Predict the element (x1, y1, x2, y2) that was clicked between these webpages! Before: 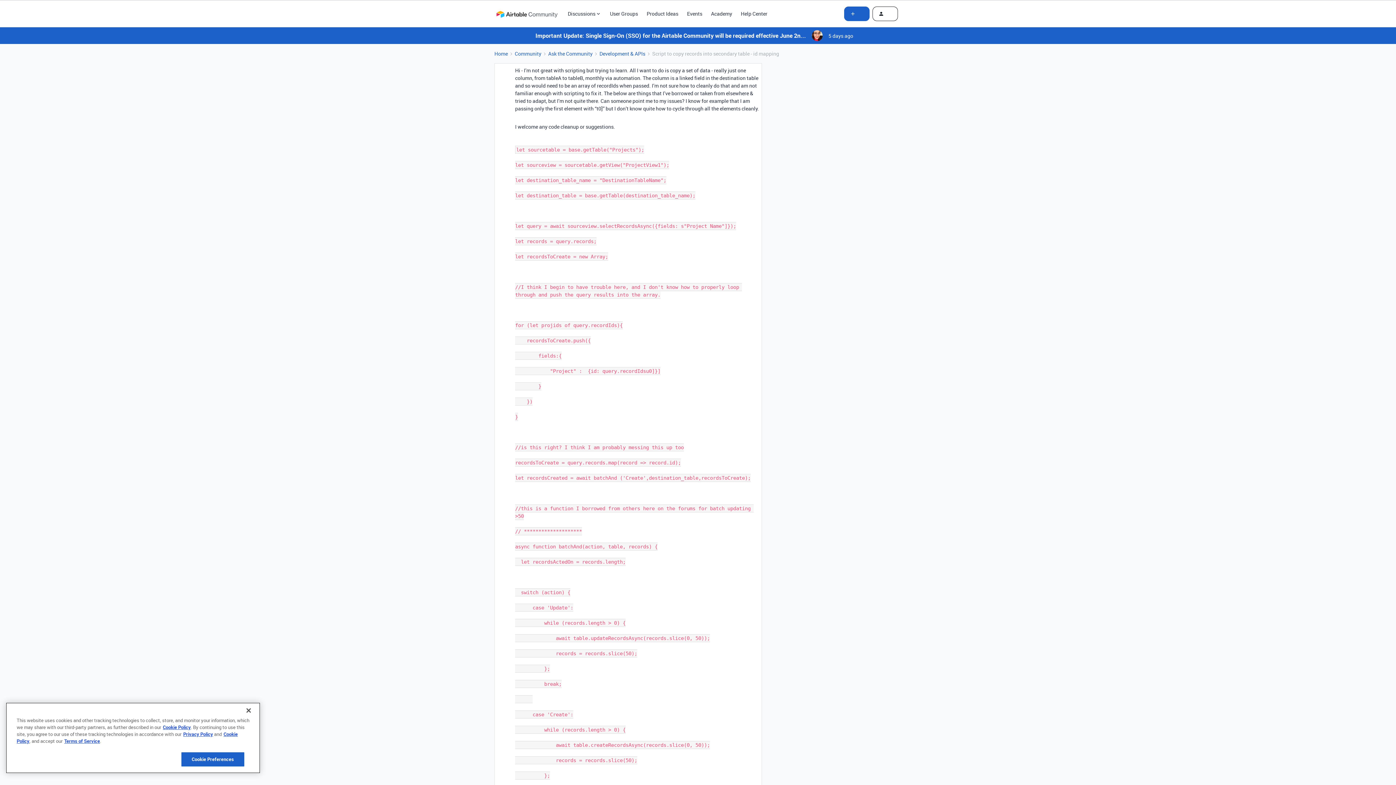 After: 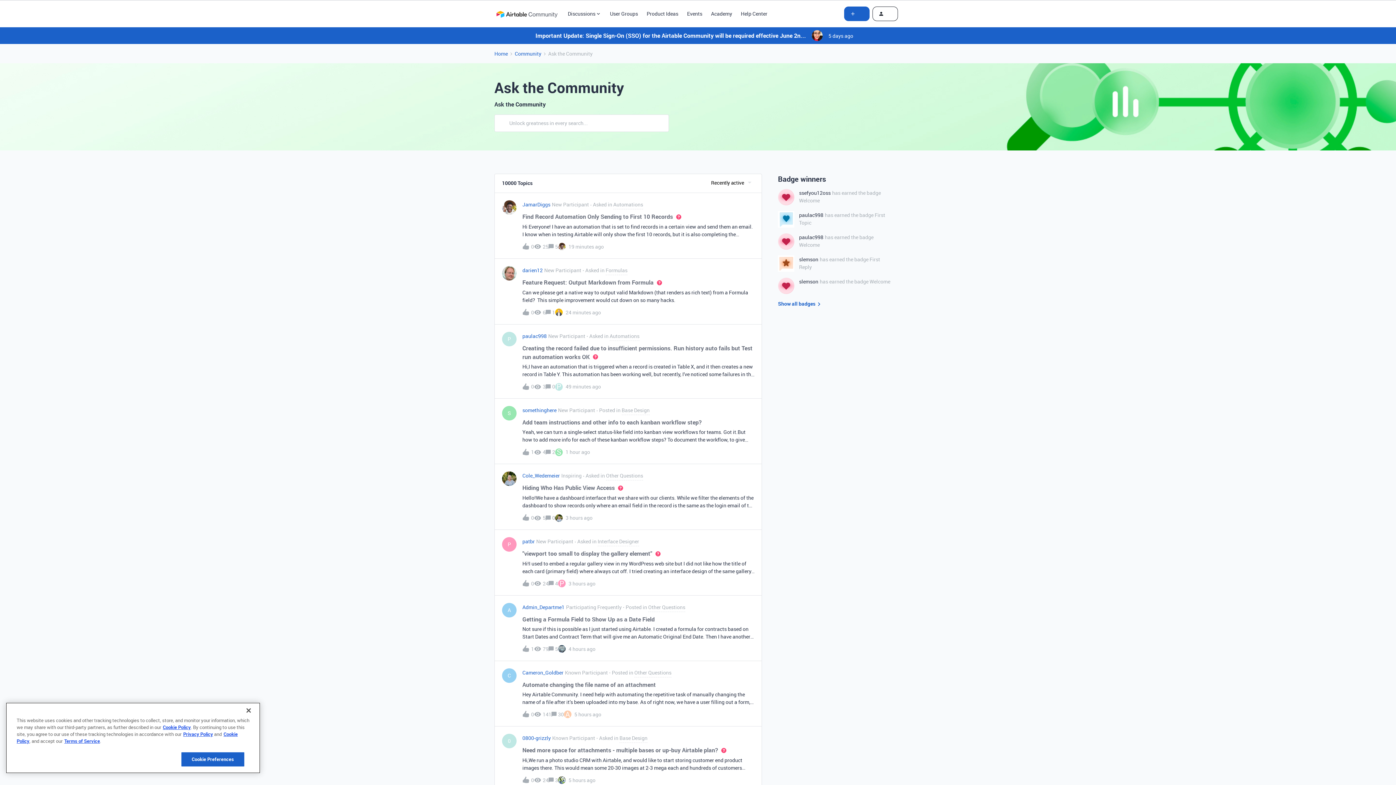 Action: bbox: (548, 49, 592, 57) label: Ask the Community